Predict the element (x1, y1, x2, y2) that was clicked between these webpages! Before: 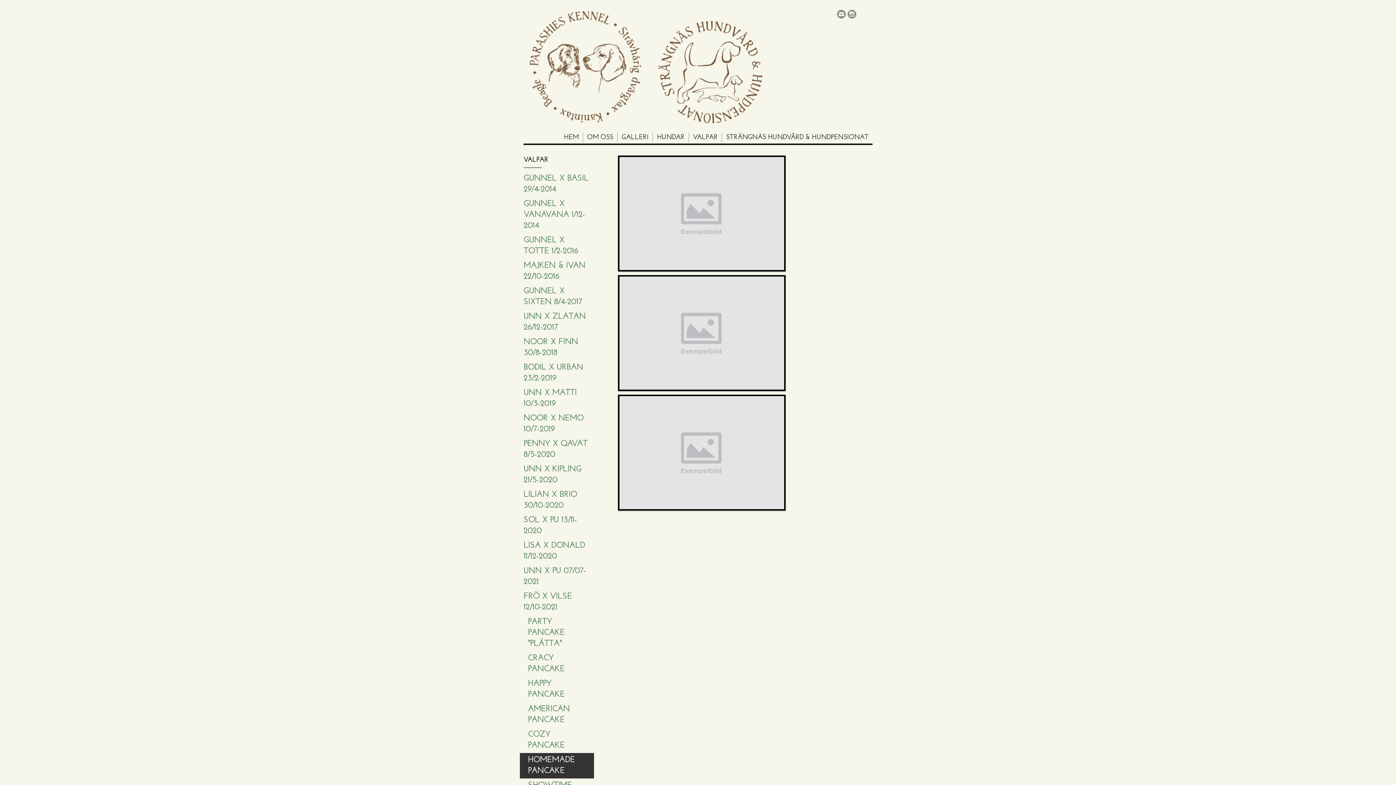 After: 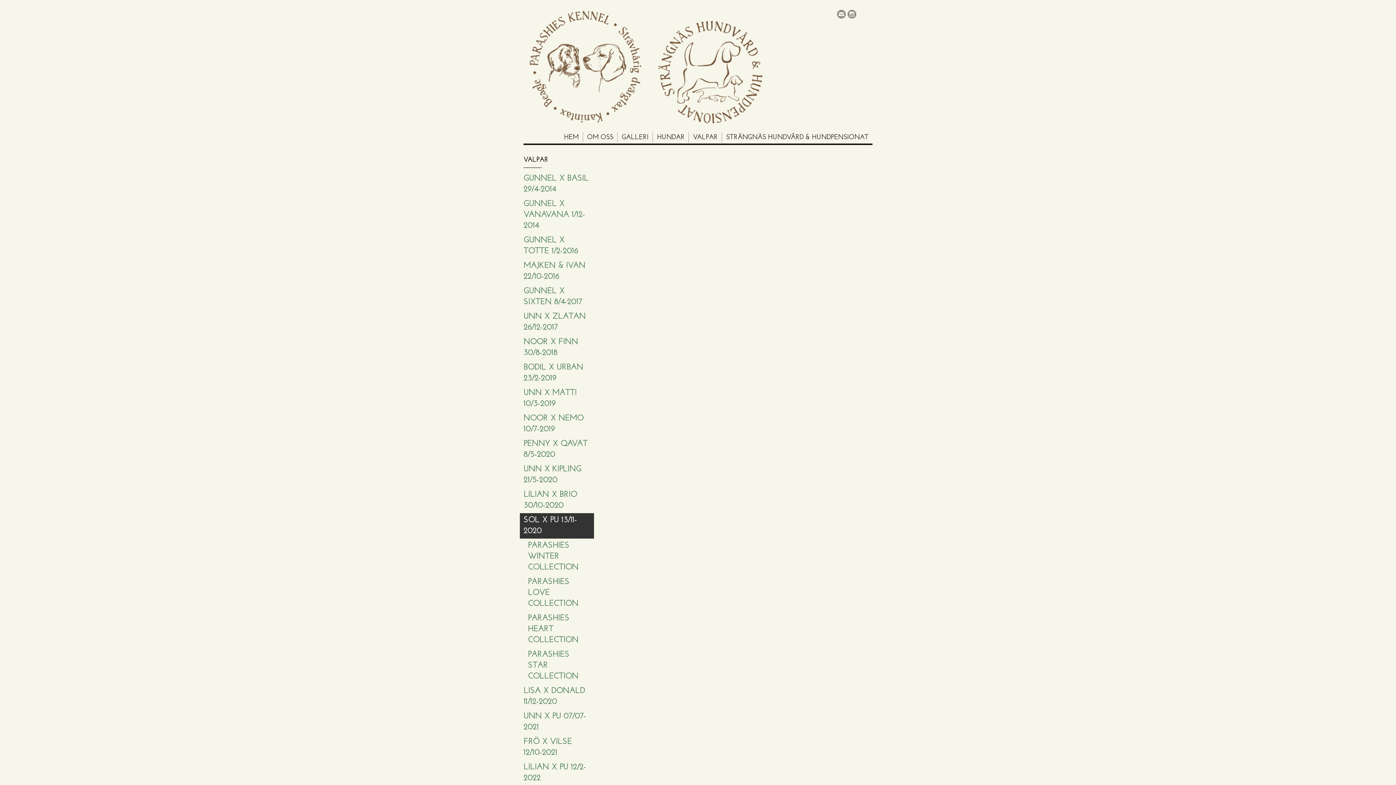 Action: bbox: (520, 513, 594, 538) label: SOL X PU 13/11-2020